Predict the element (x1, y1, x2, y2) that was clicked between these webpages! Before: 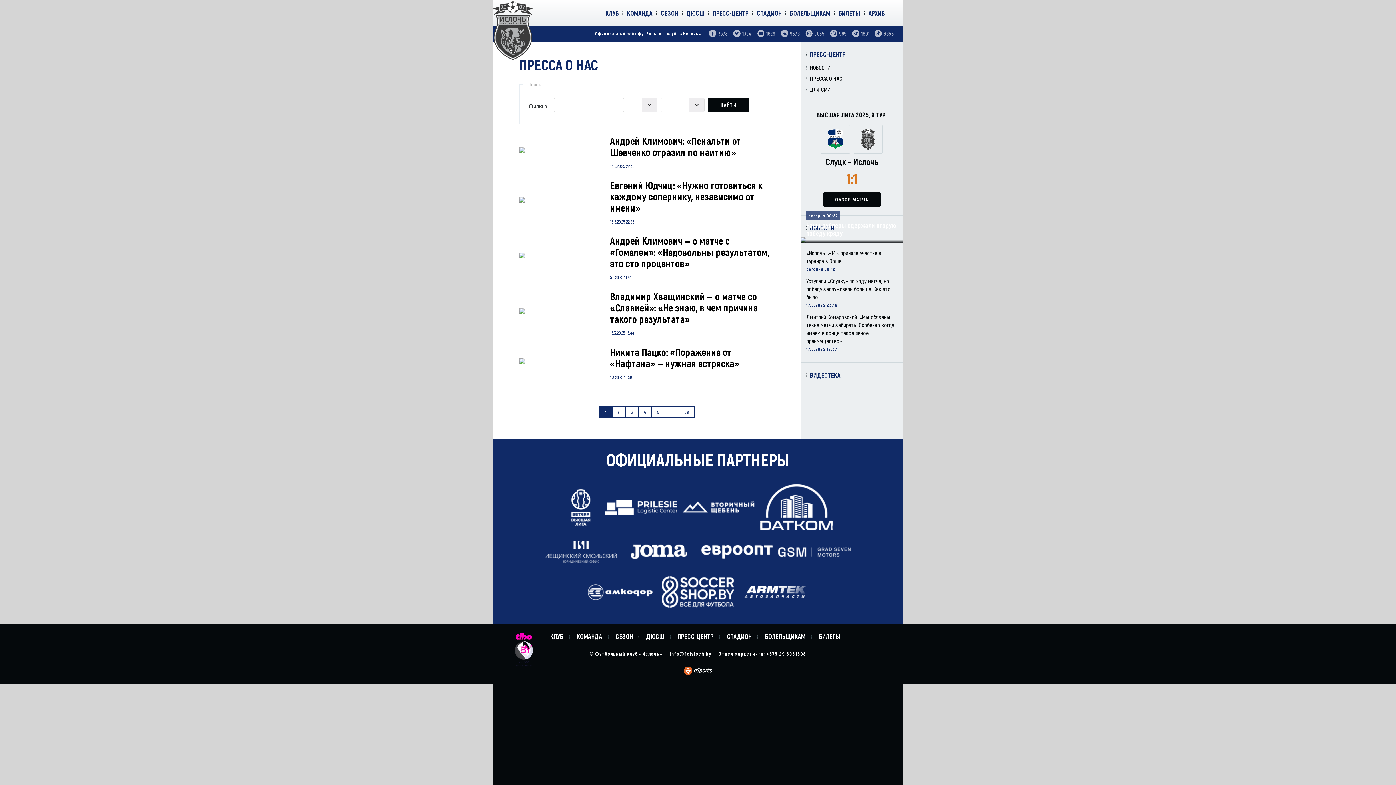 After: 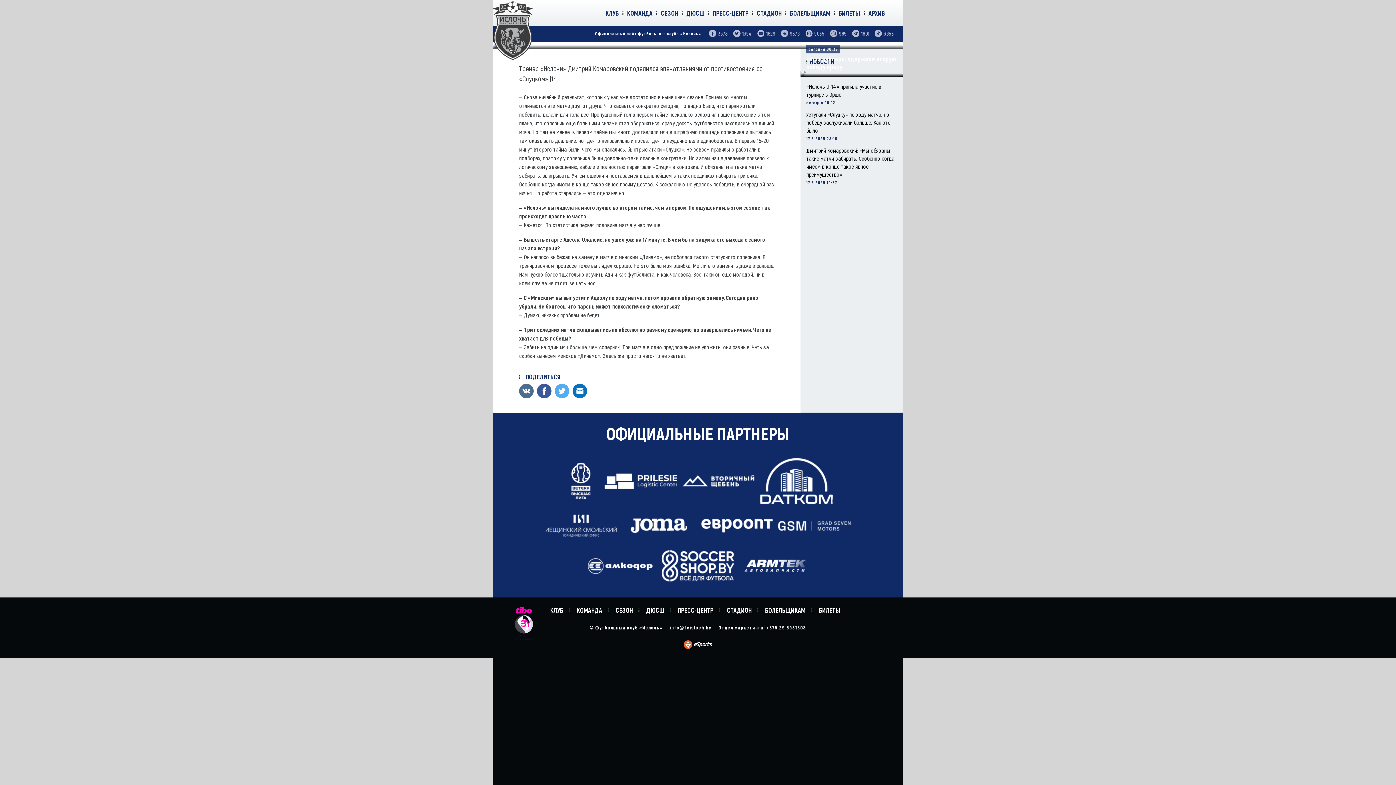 Action: label: Дмитрий Комаровский: «Мы обязаны такие матчи забирать. Особенно когда имеем в конце такое явное преимущество»
17.5.2025 19:37 bbox: (806, 313, 897, 351)